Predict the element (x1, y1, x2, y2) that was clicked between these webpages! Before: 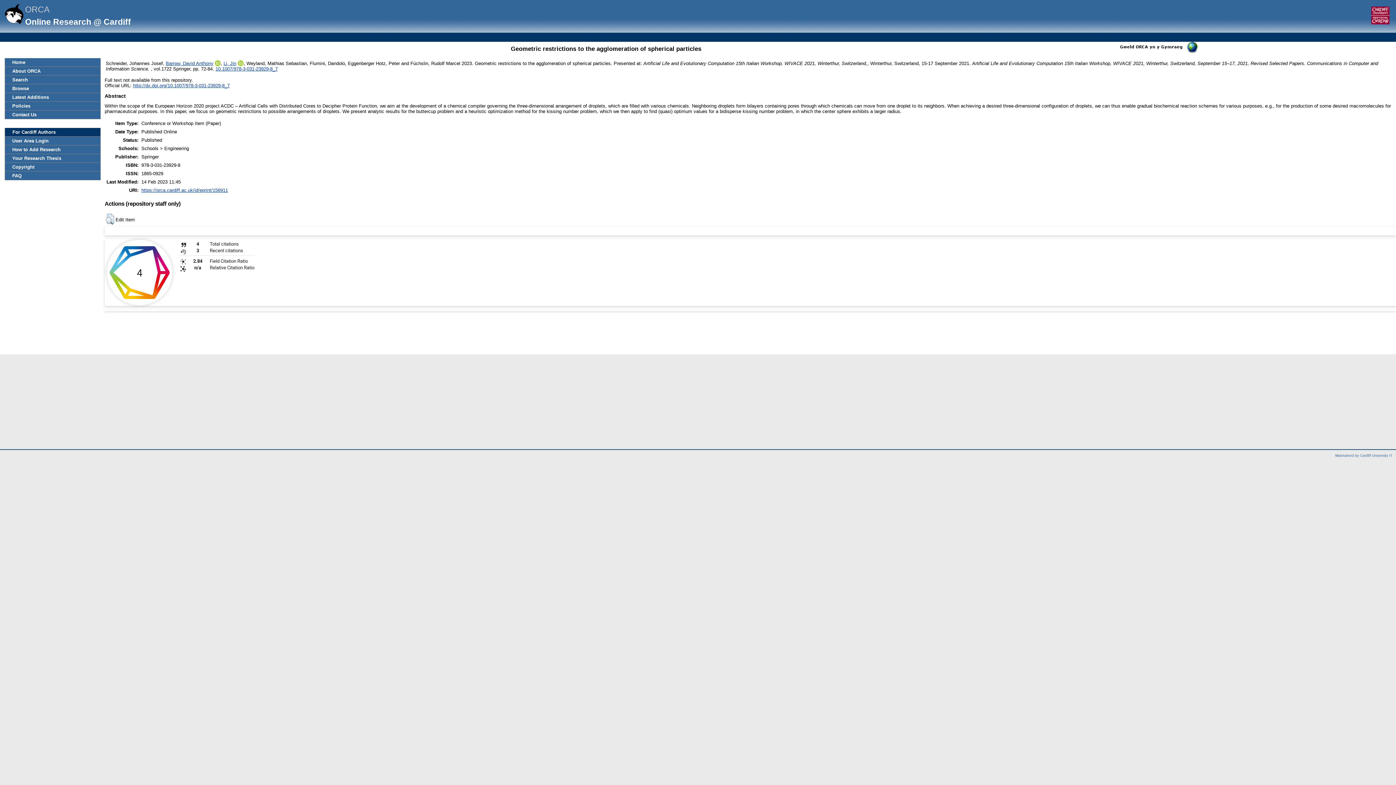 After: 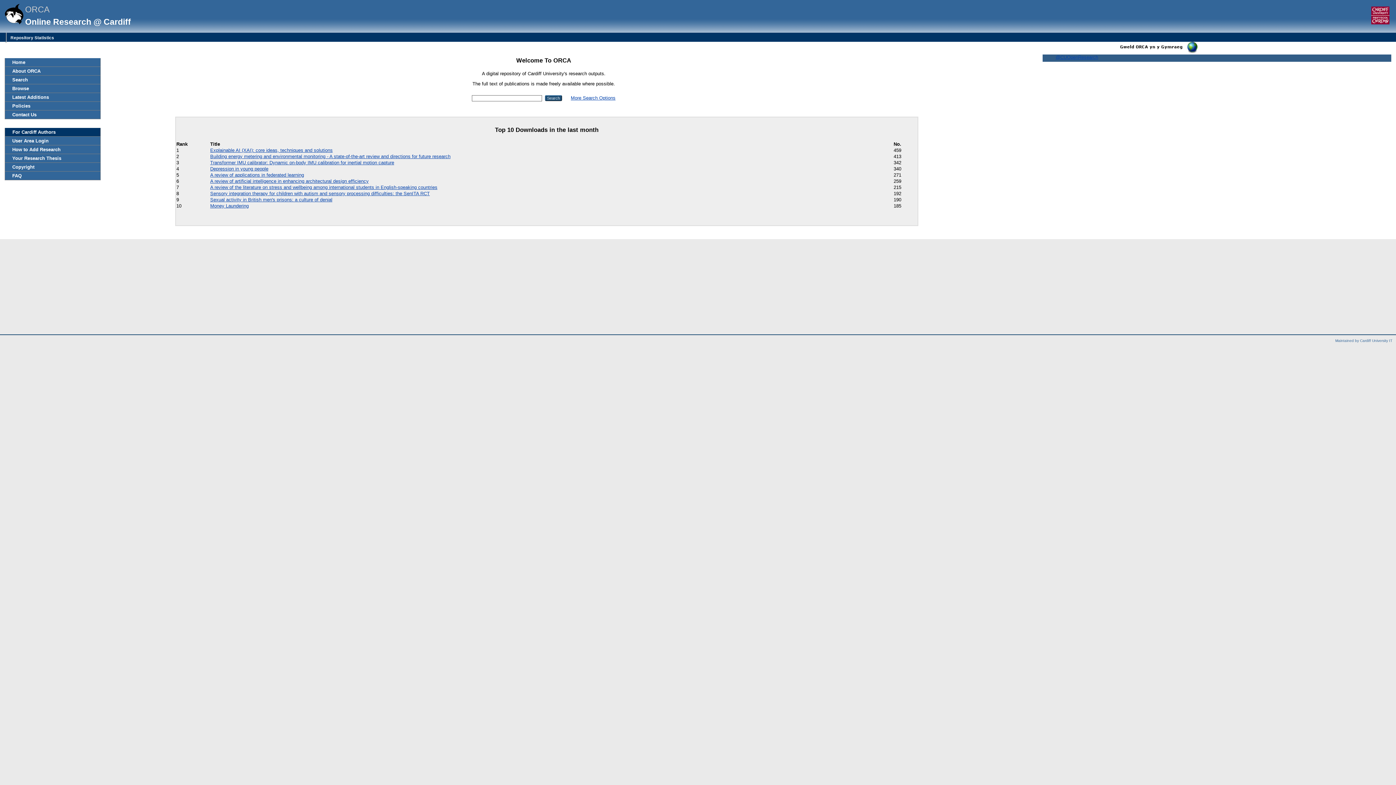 Action: bbox: (5, 58, 100, 66) label: Home